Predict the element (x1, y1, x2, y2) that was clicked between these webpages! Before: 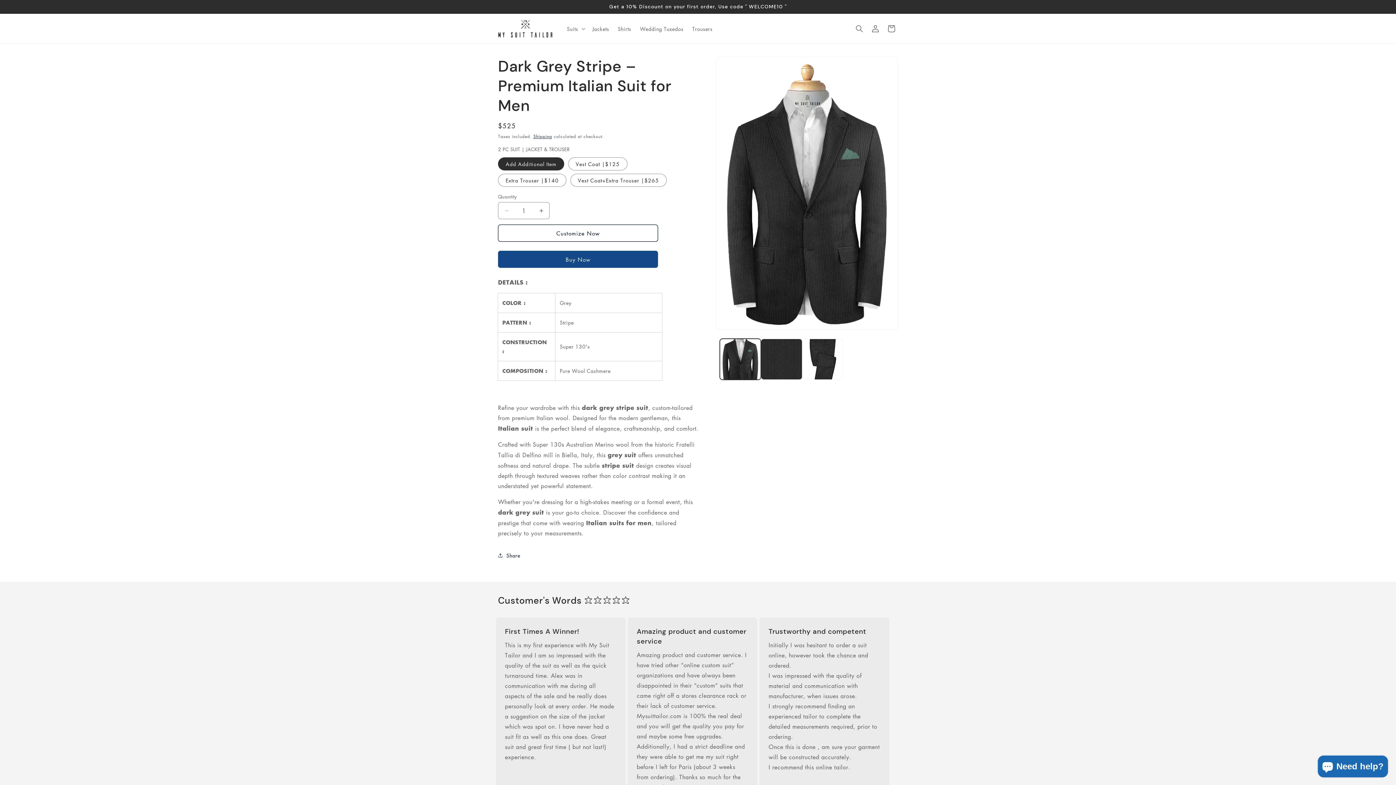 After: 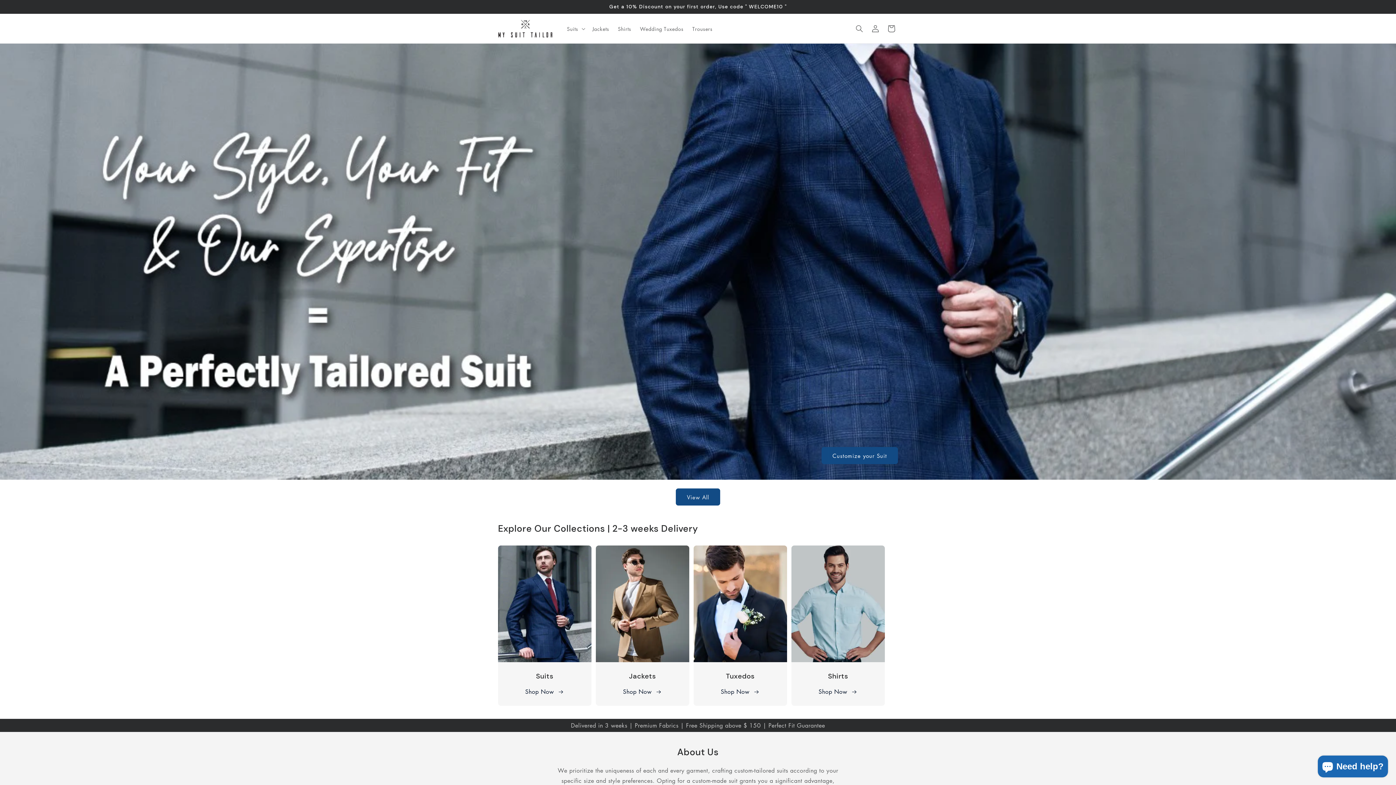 Action: bbox: (495, 16, 555, 40)